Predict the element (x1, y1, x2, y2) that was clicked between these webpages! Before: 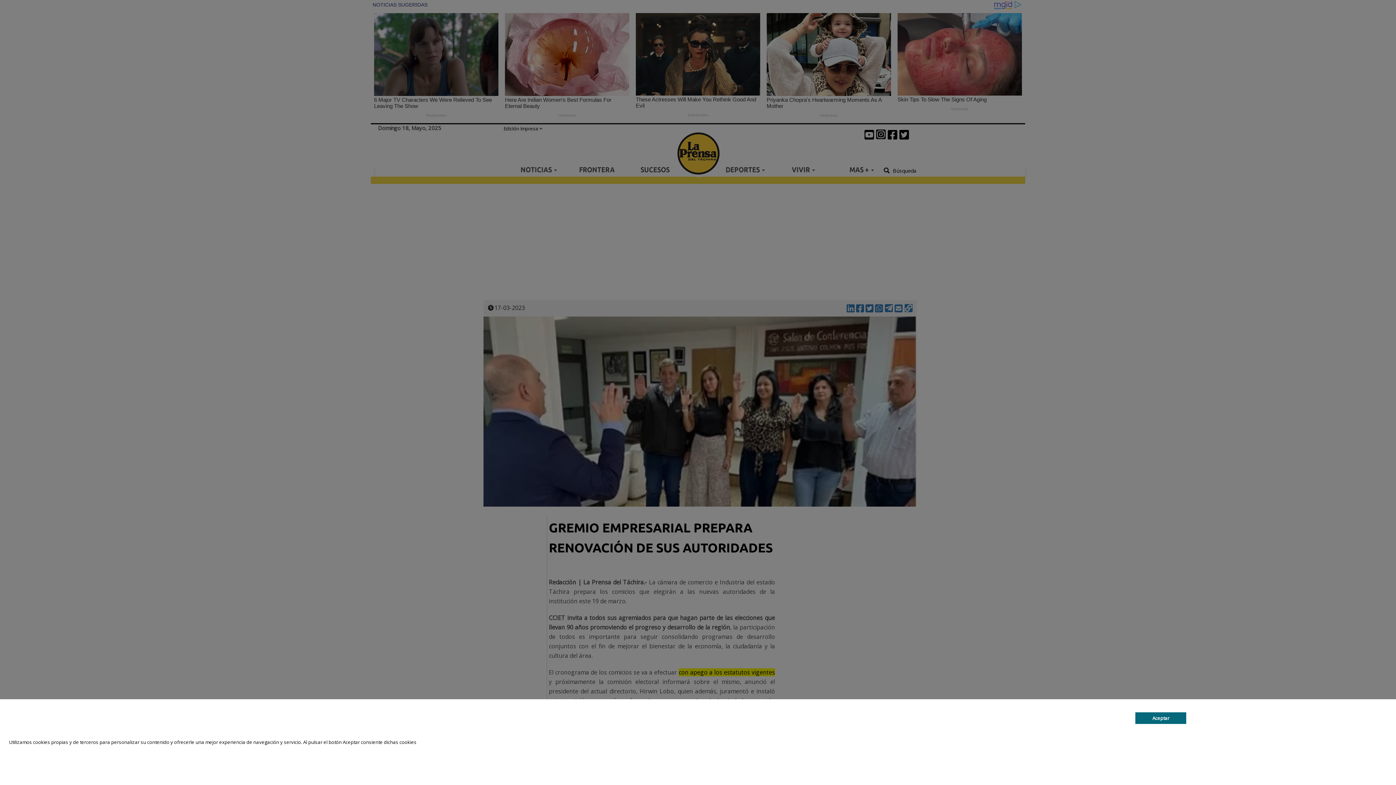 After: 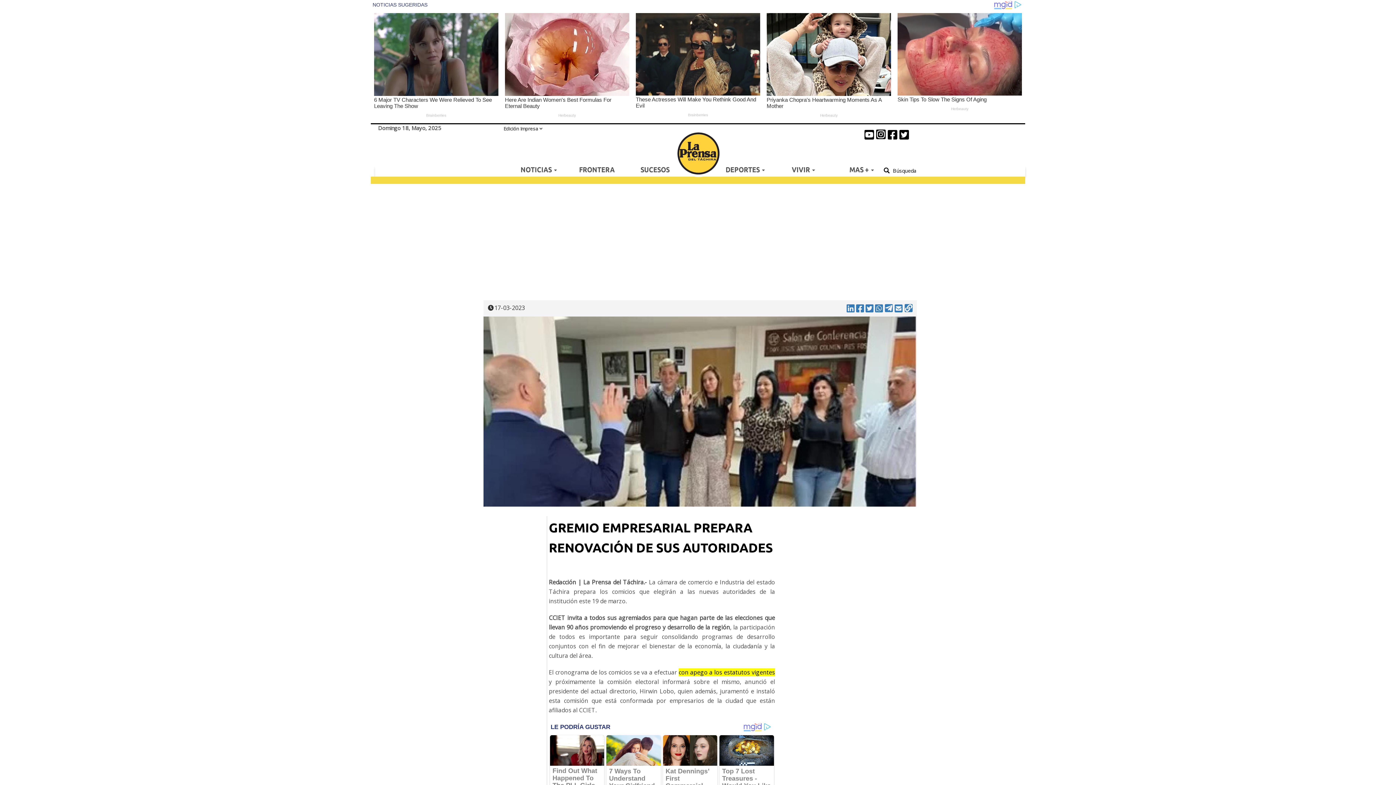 Action: label: Aceptar bbox: (1135, 712, 1186, 724)